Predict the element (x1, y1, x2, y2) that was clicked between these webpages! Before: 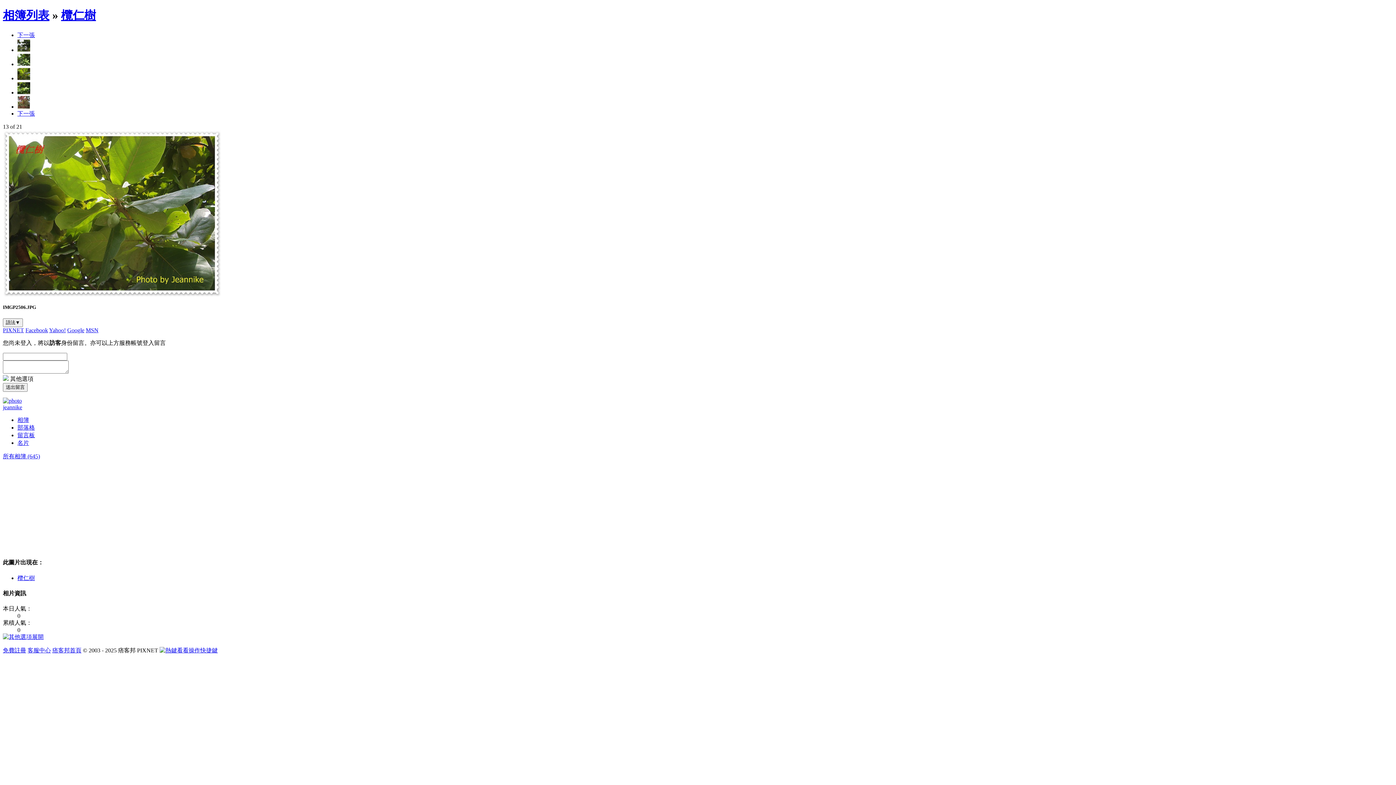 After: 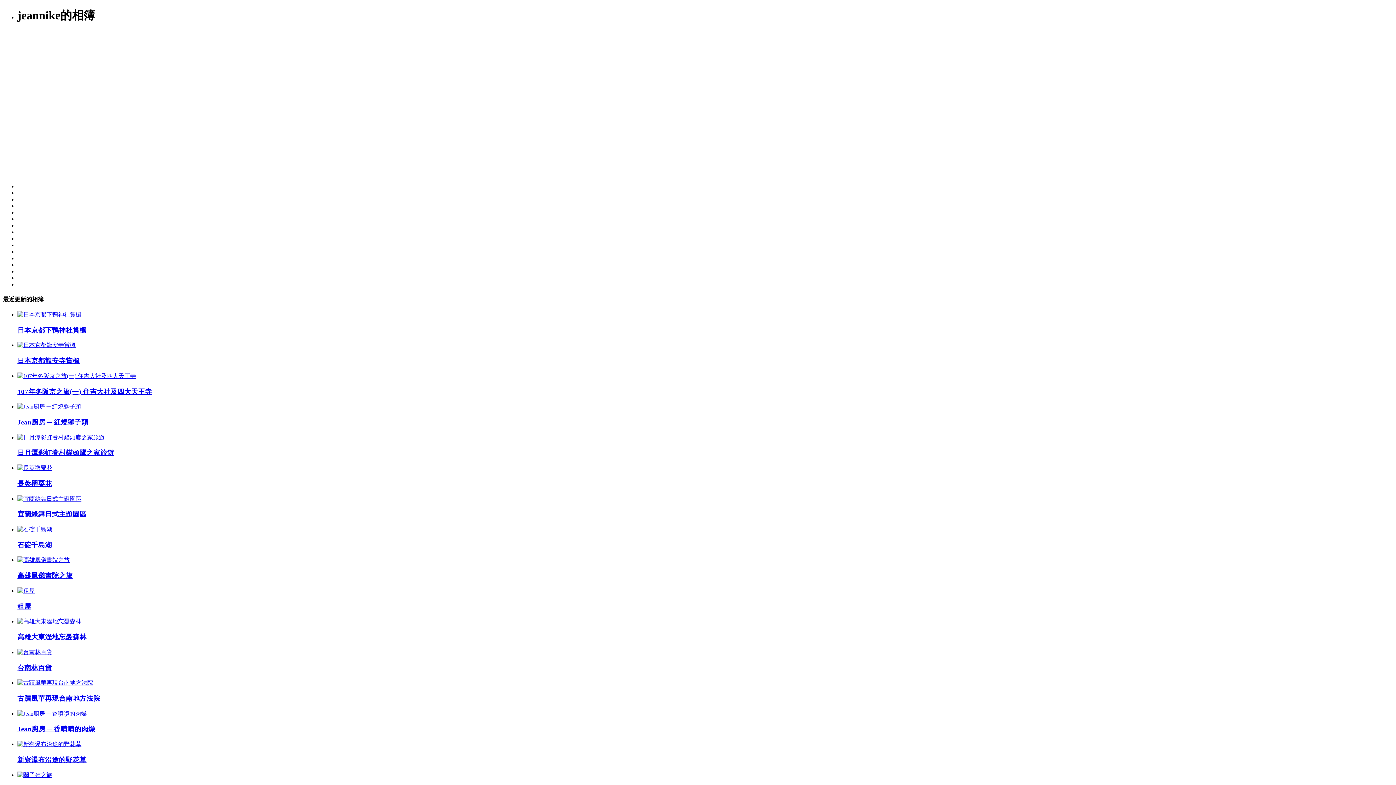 Action: label: 相簿 bbox: (17, 417, 29, 423)